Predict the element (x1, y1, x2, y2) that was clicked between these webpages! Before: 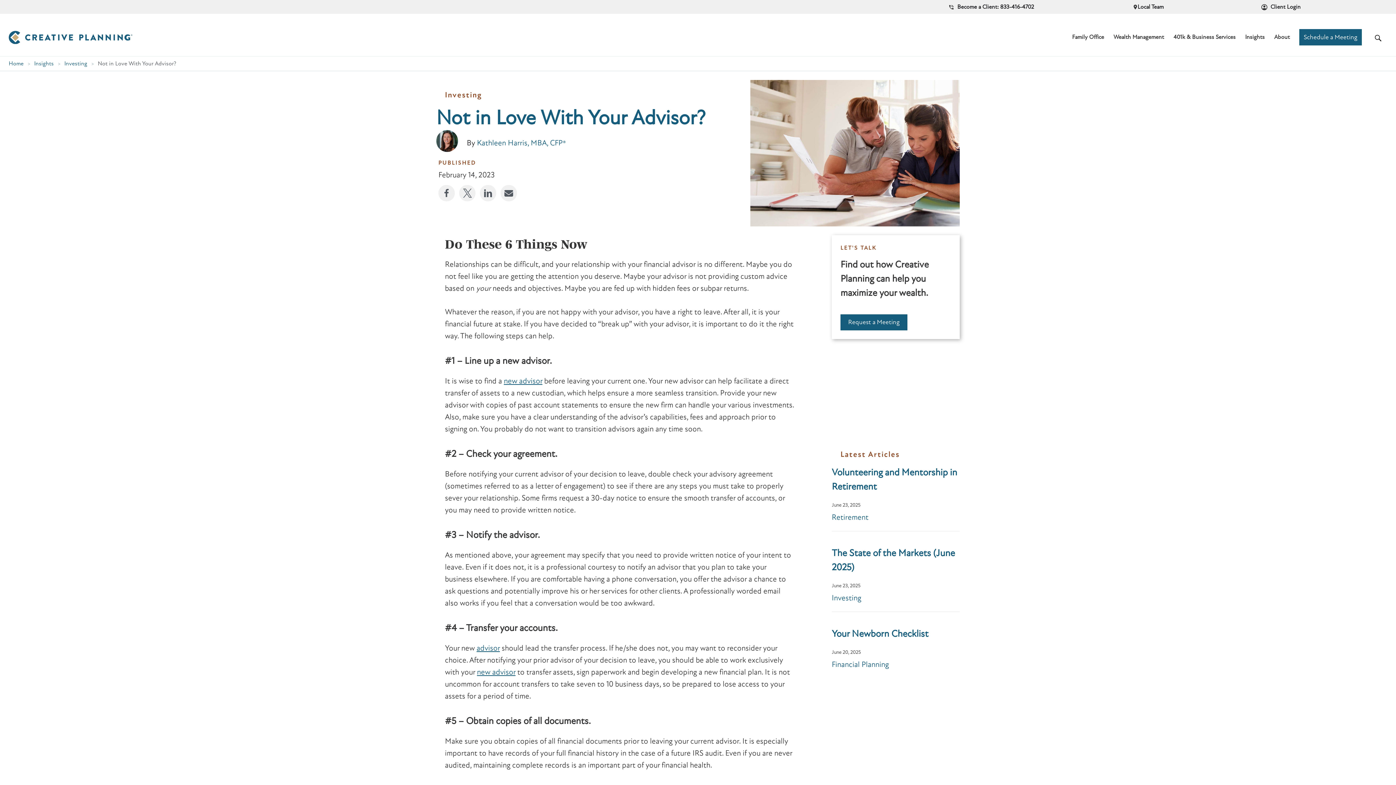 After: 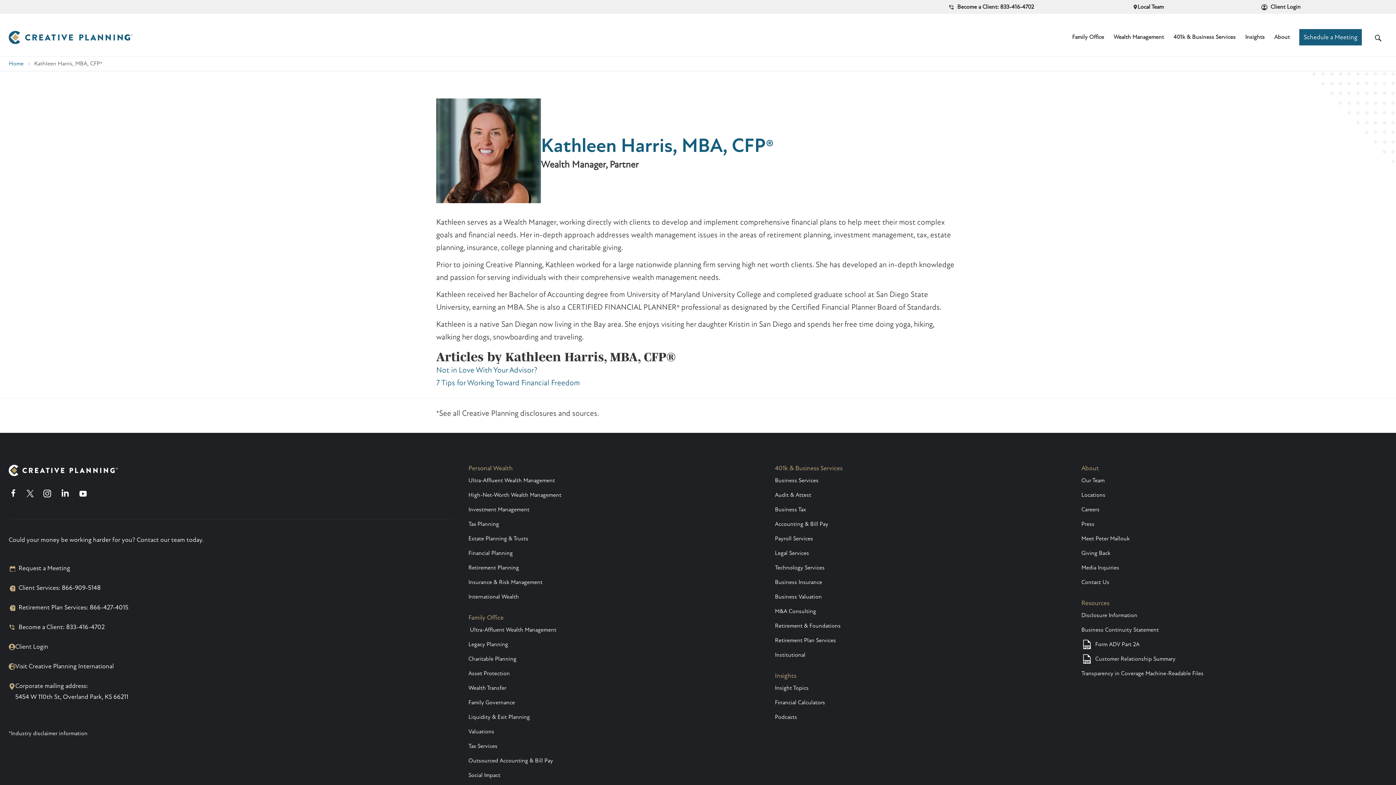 Action: label: Kathleen Harris, MBA, CFP® bbox: (477, 138, 566, 147)